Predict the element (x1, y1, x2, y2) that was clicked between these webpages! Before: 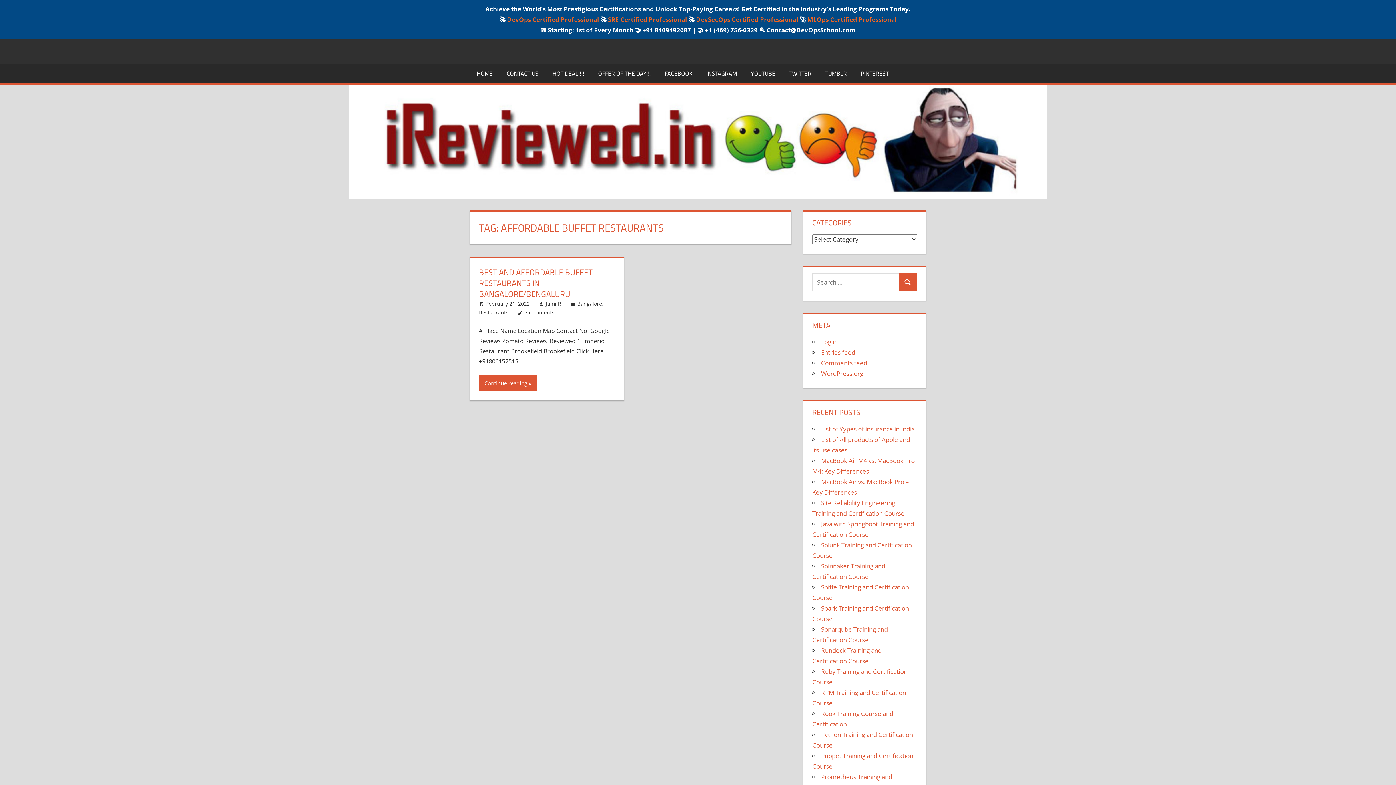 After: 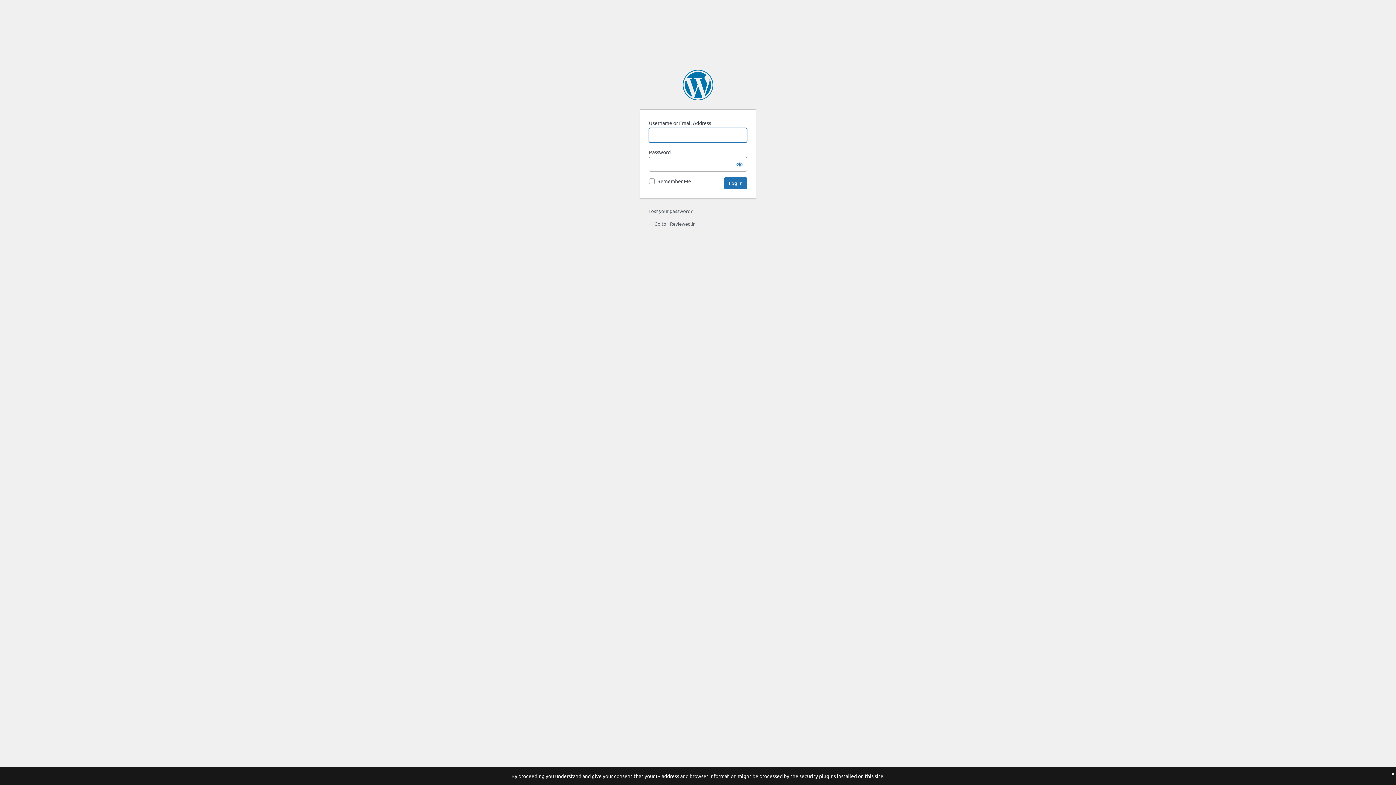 Action: bbox: (821, 337, 837, 346) label: Log in